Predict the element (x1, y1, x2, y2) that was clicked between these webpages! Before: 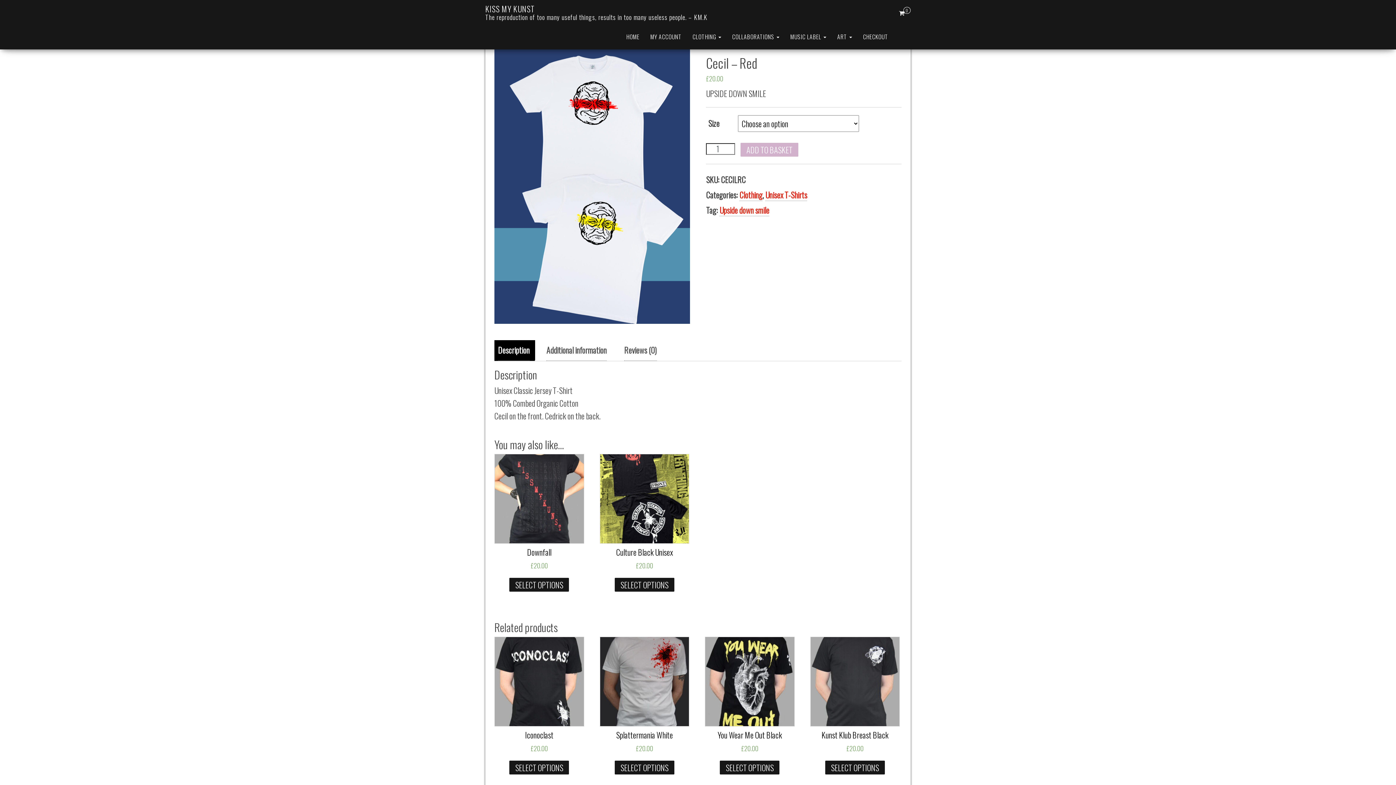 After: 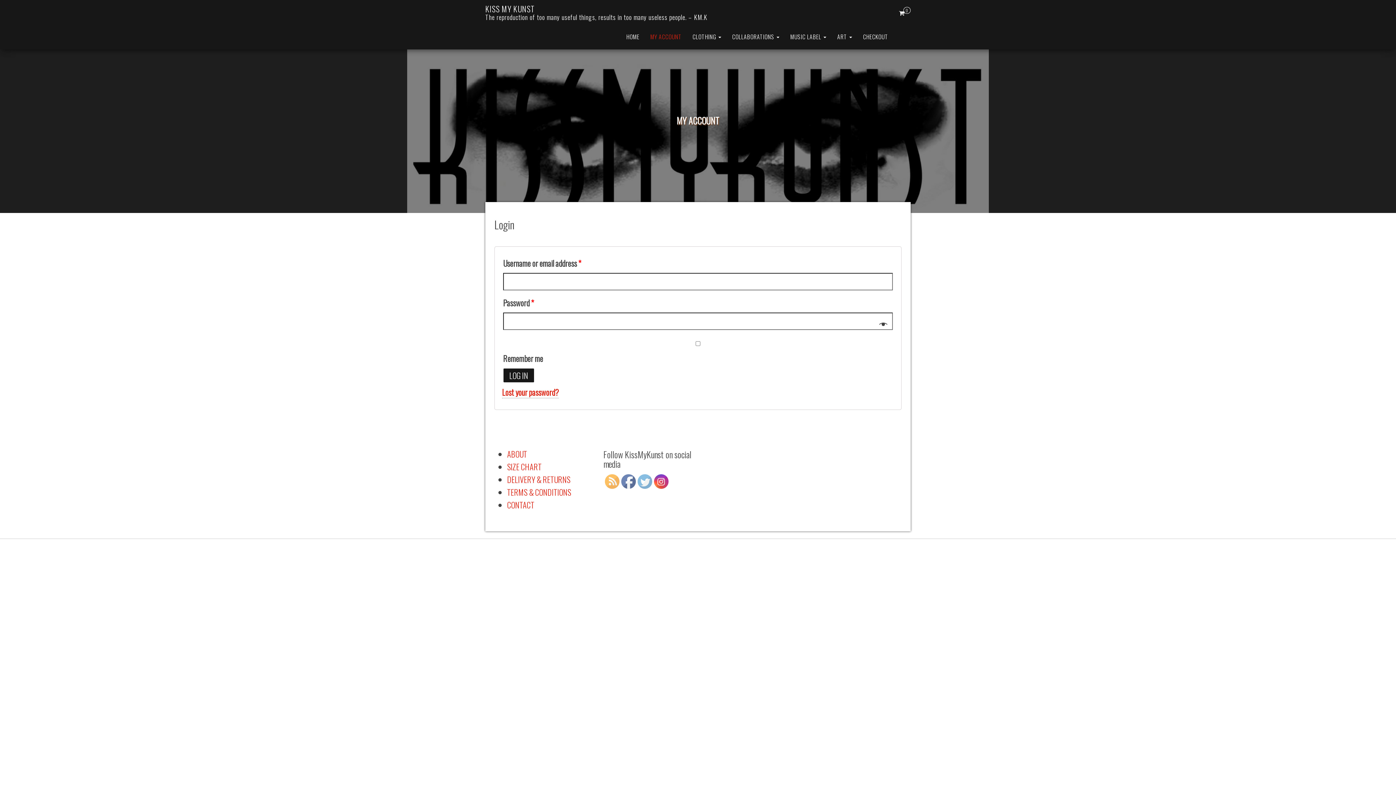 Action: bbox: (645, 24, 687, 49) label: MY ACCOUNT